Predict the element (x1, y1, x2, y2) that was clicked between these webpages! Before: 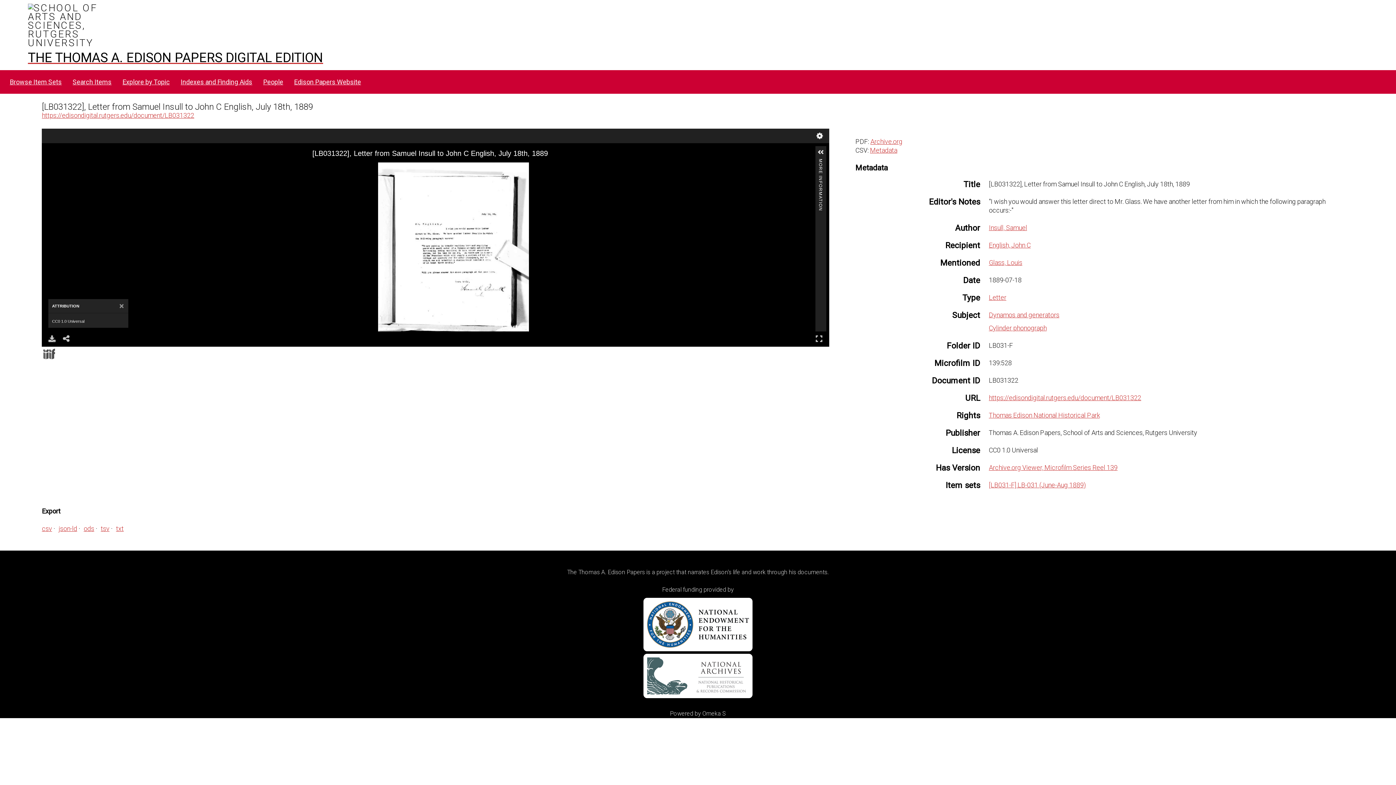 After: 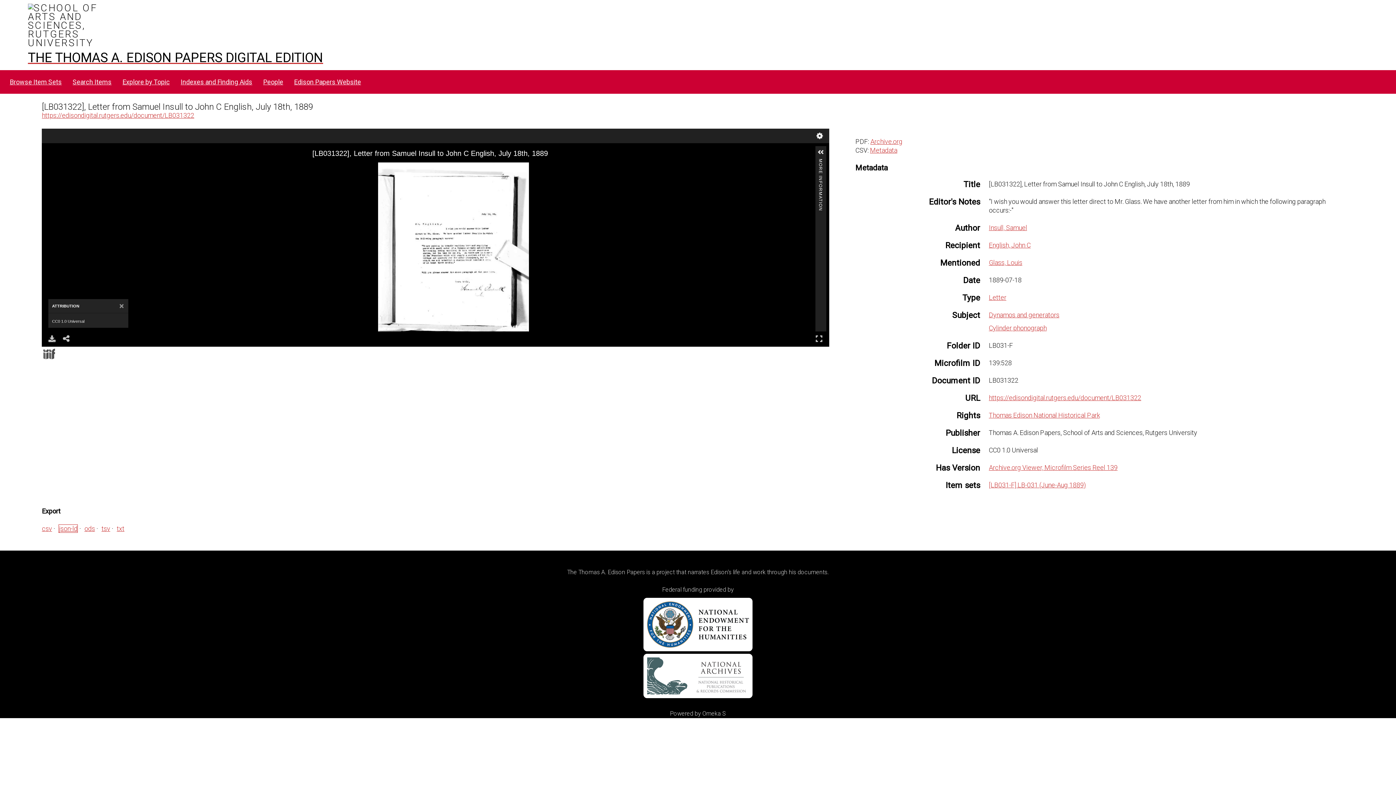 Action: bbox: (58, 525, 77, 532) label: json-ld